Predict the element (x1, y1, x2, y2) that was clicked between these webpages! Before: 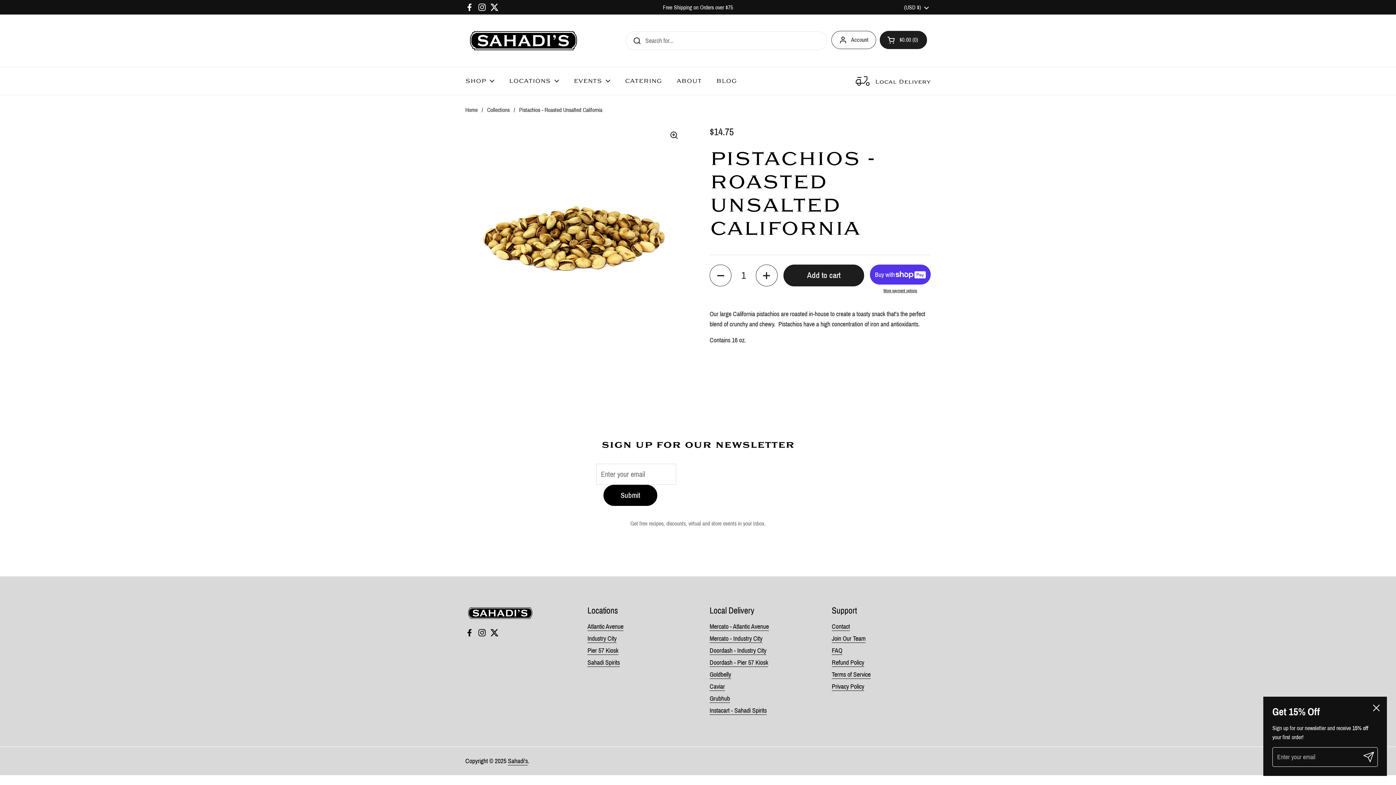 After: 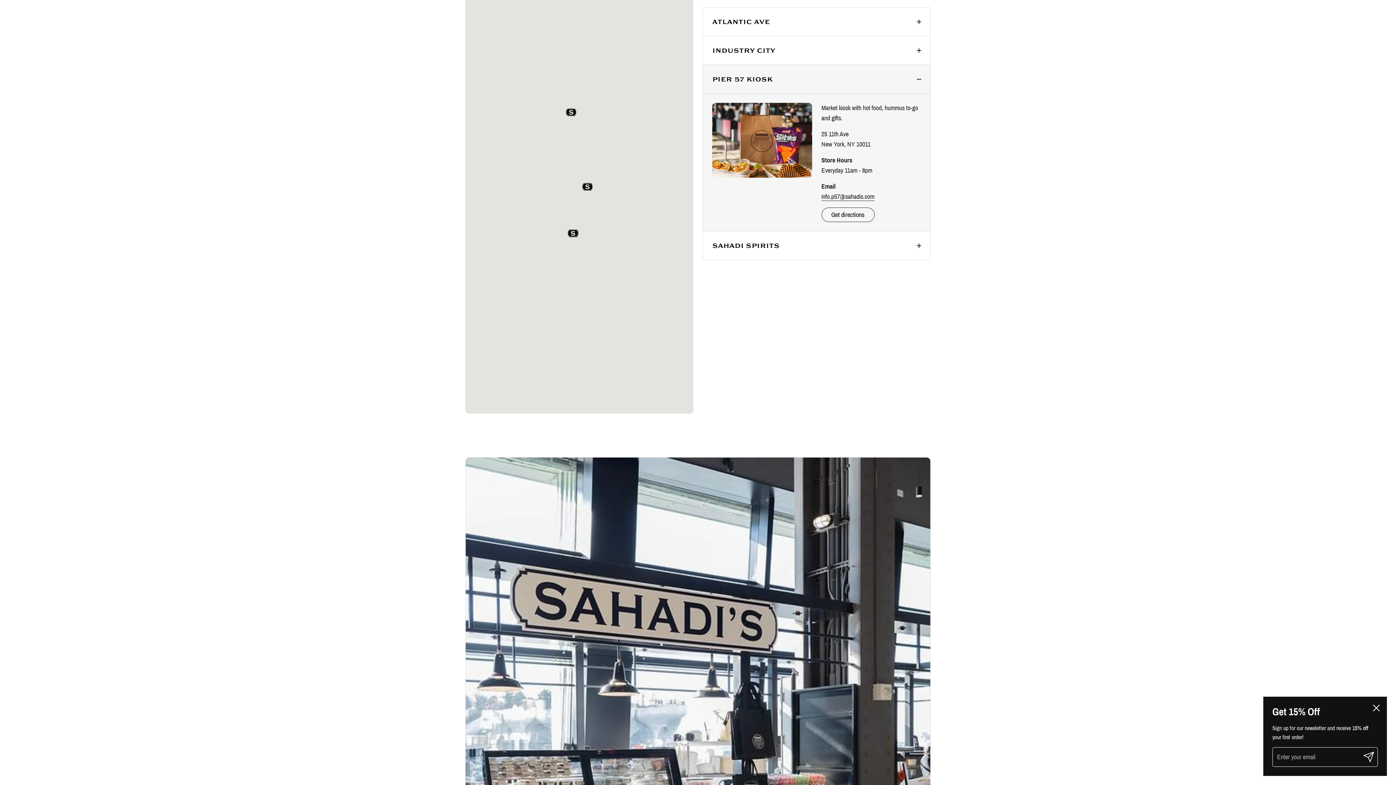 Action: label: Pier 57 Kiosk bbox: (587, 647, 618, 655)